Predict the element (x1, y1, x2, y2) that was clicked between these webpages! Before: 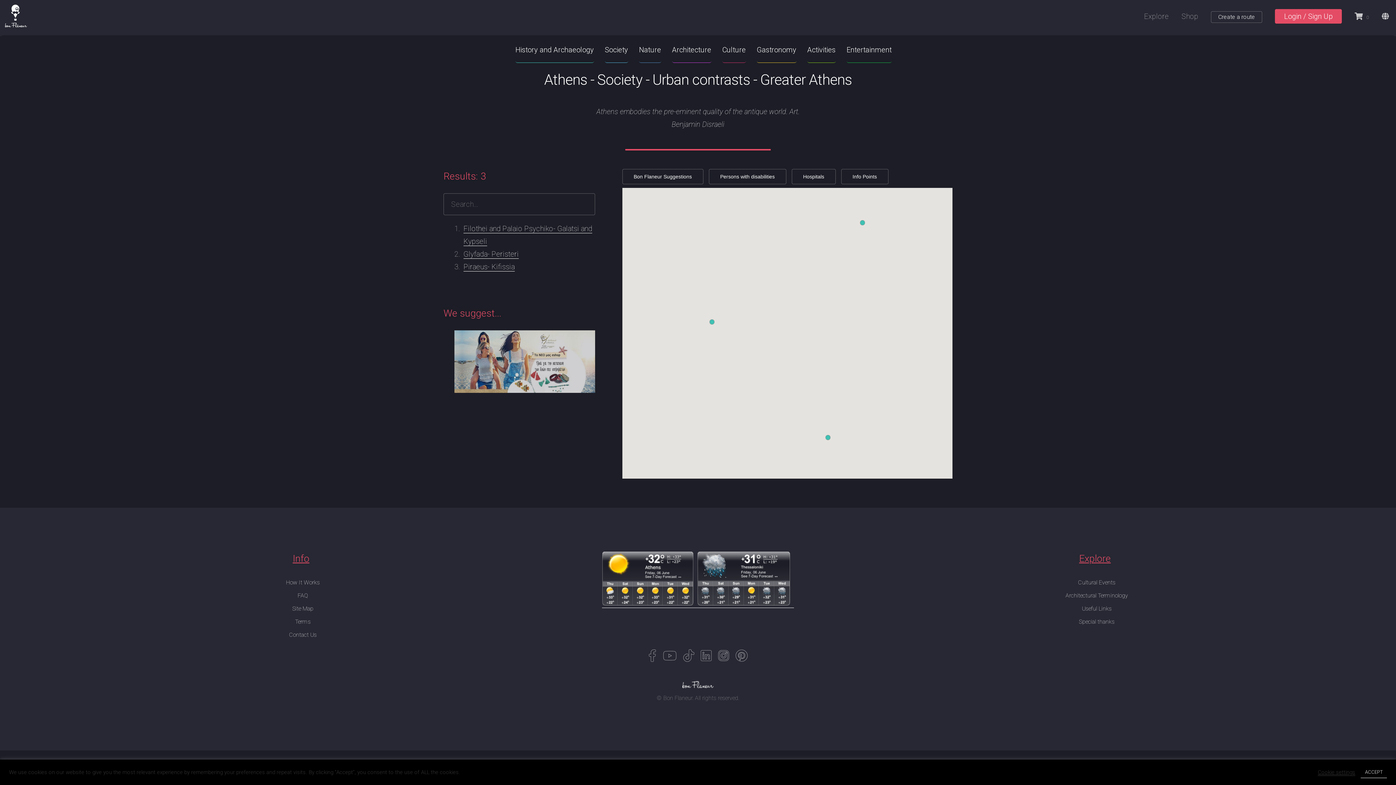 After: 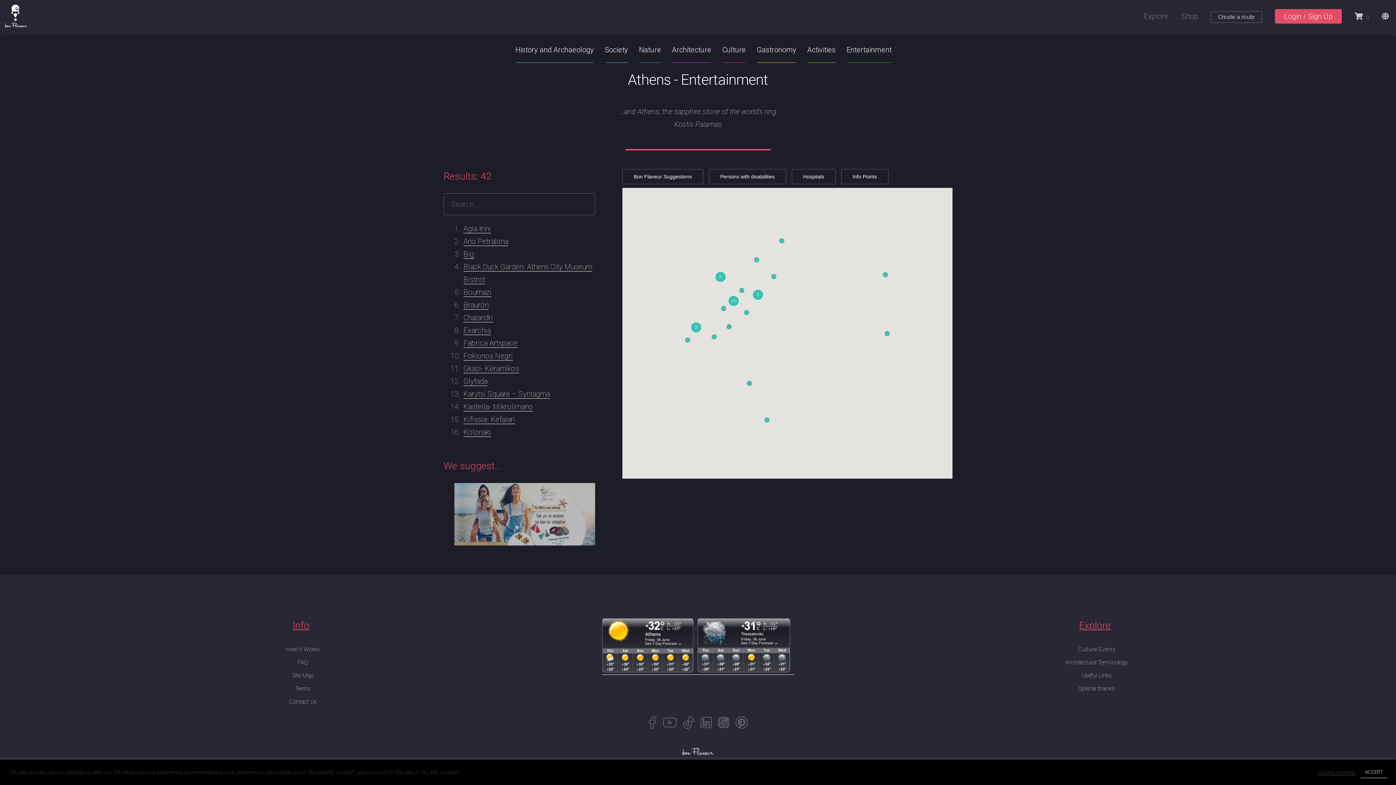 Action: label: Entertainment bbox: (846, 37, 891, 62)